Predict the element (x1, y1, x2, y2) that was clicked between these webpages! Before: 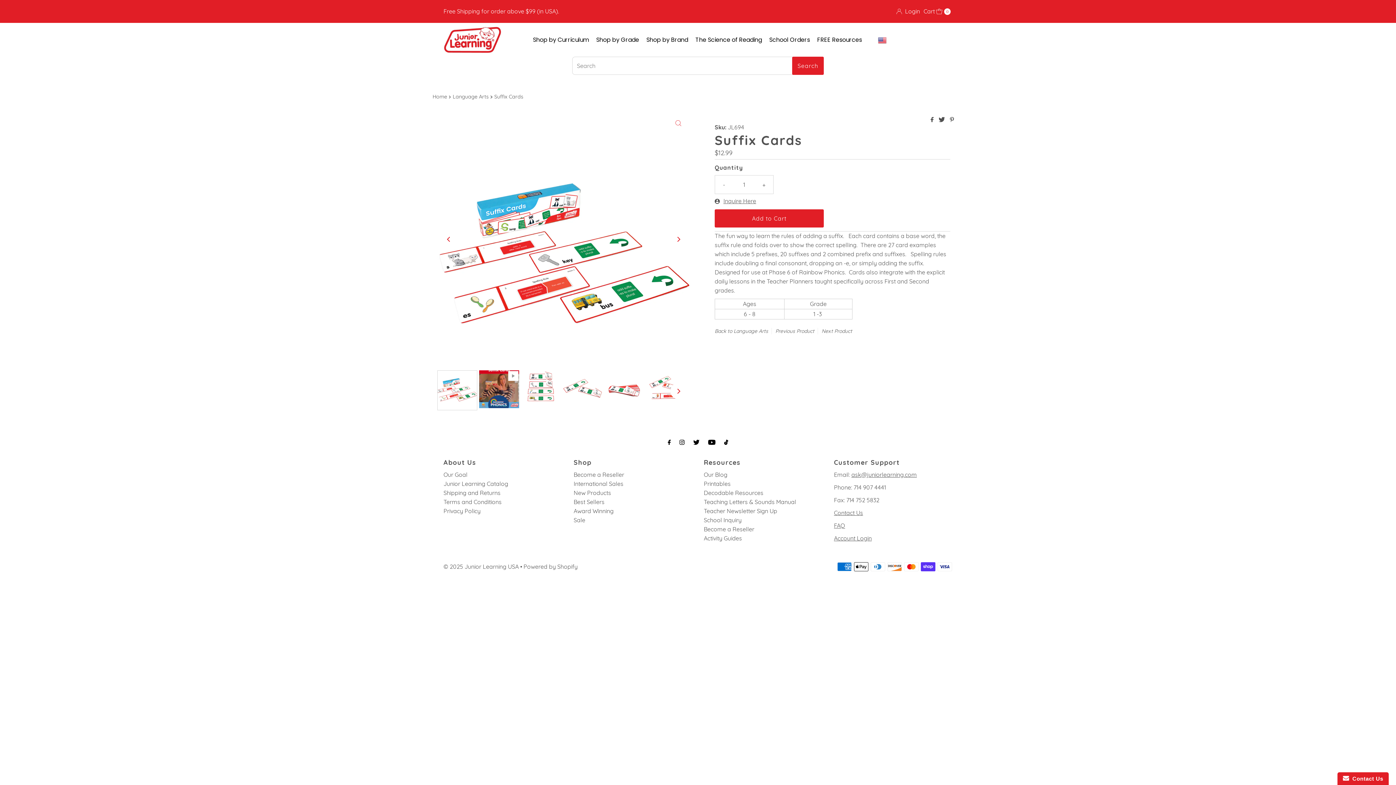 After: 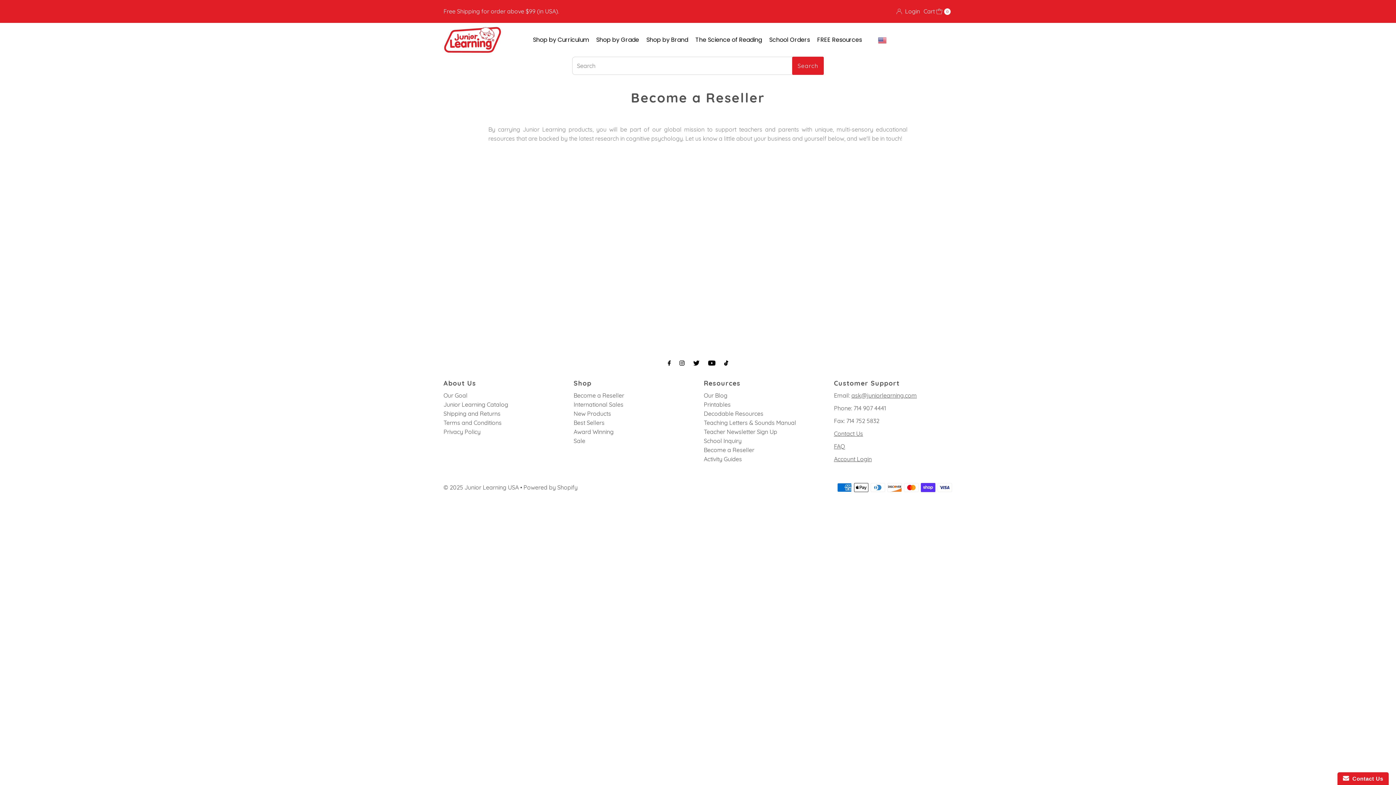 Action: label: Become a Reseller bbox: (703, 525, 754, 533)